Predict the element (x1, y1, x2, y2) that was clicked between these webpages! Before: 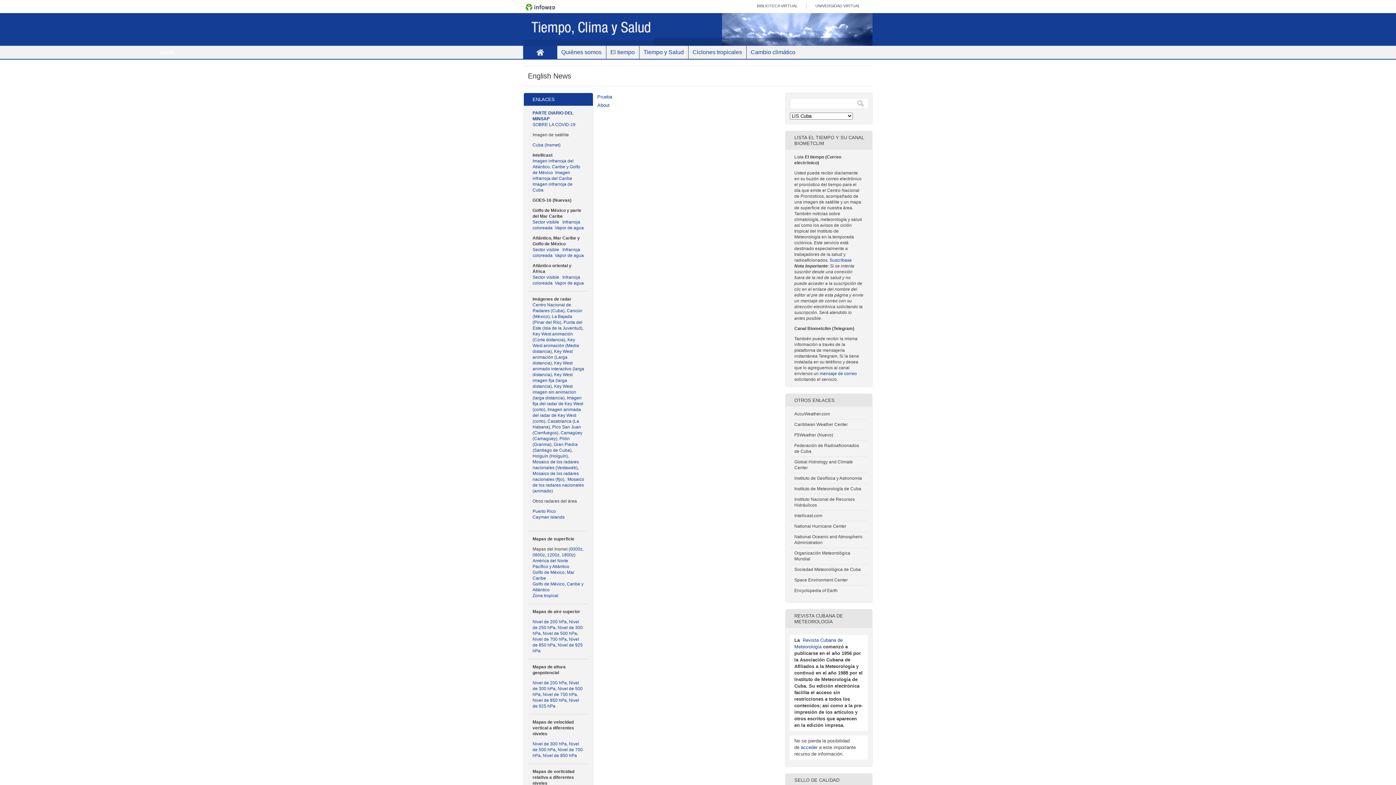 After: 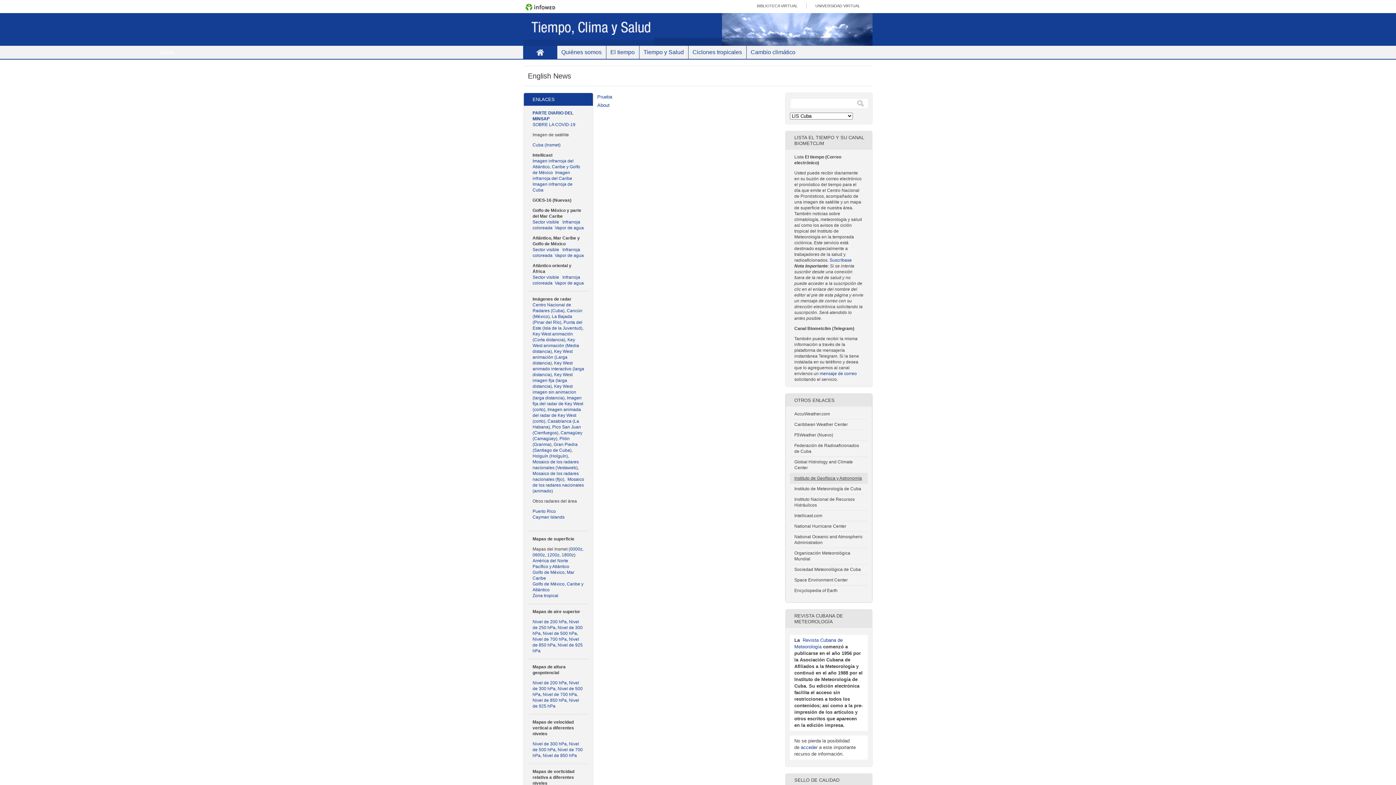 Action: label: Instituto de Geofísica y Astronomía bbox: (790, 473, 868, 483)